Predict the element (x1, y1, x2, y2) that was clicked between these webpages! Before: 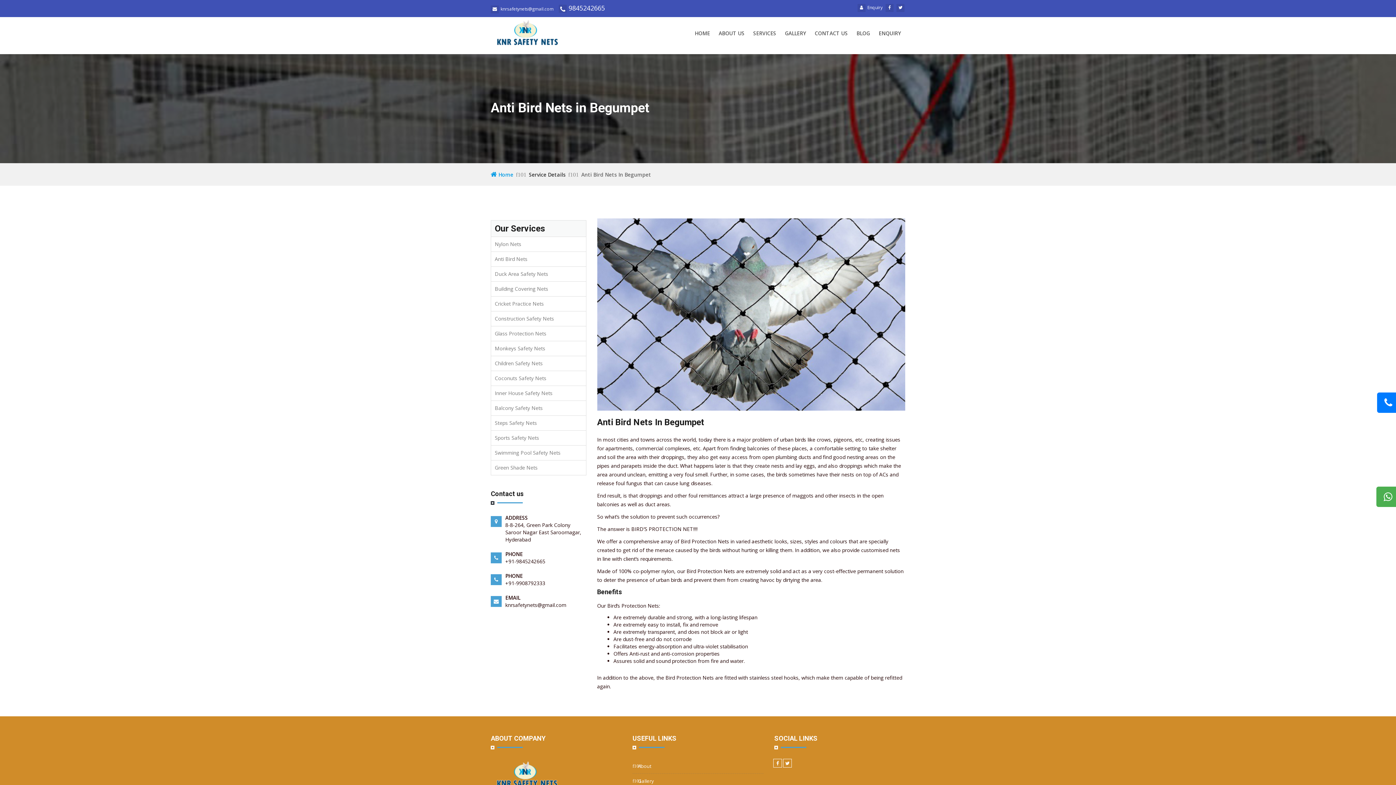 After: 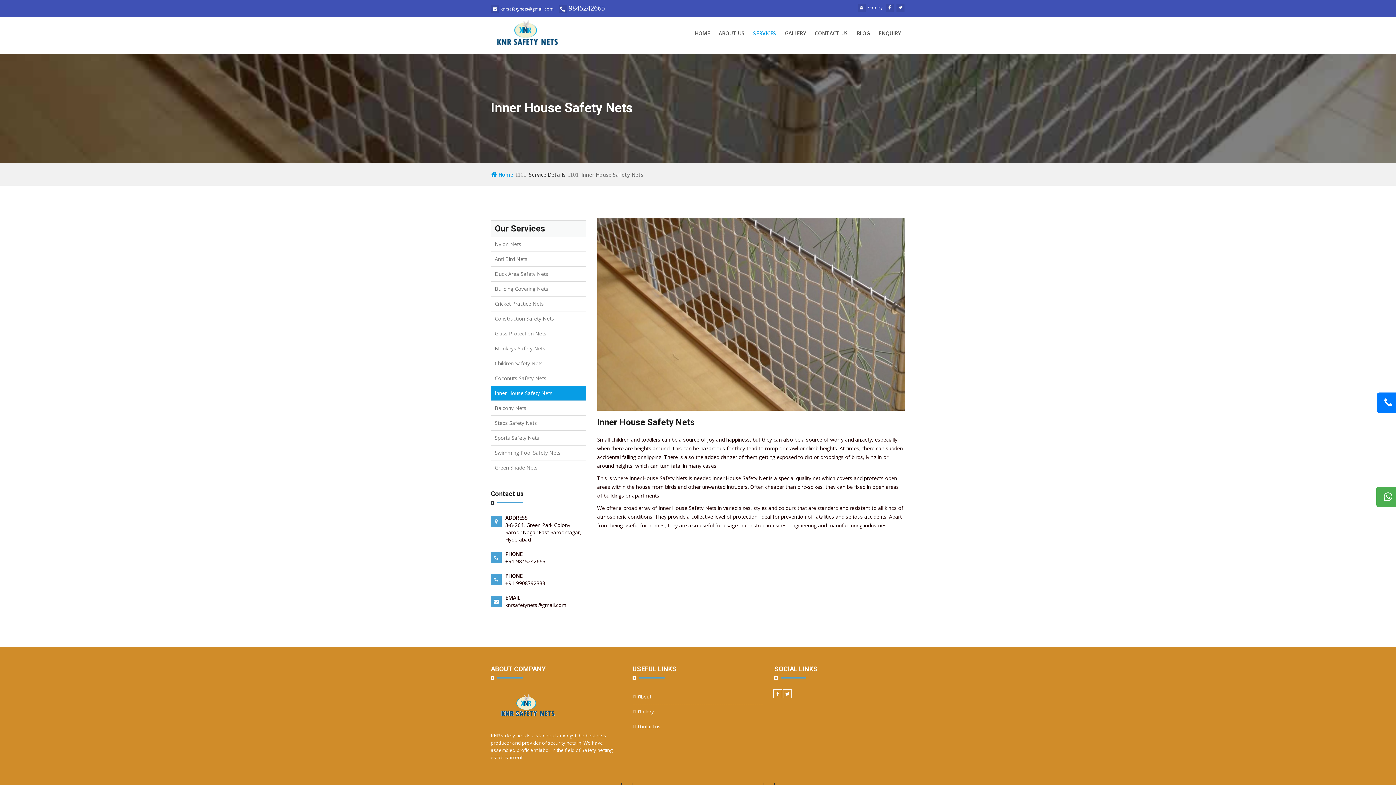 Action: bbox: (491, 386, 586, 400) label: Inner House Safety Nets